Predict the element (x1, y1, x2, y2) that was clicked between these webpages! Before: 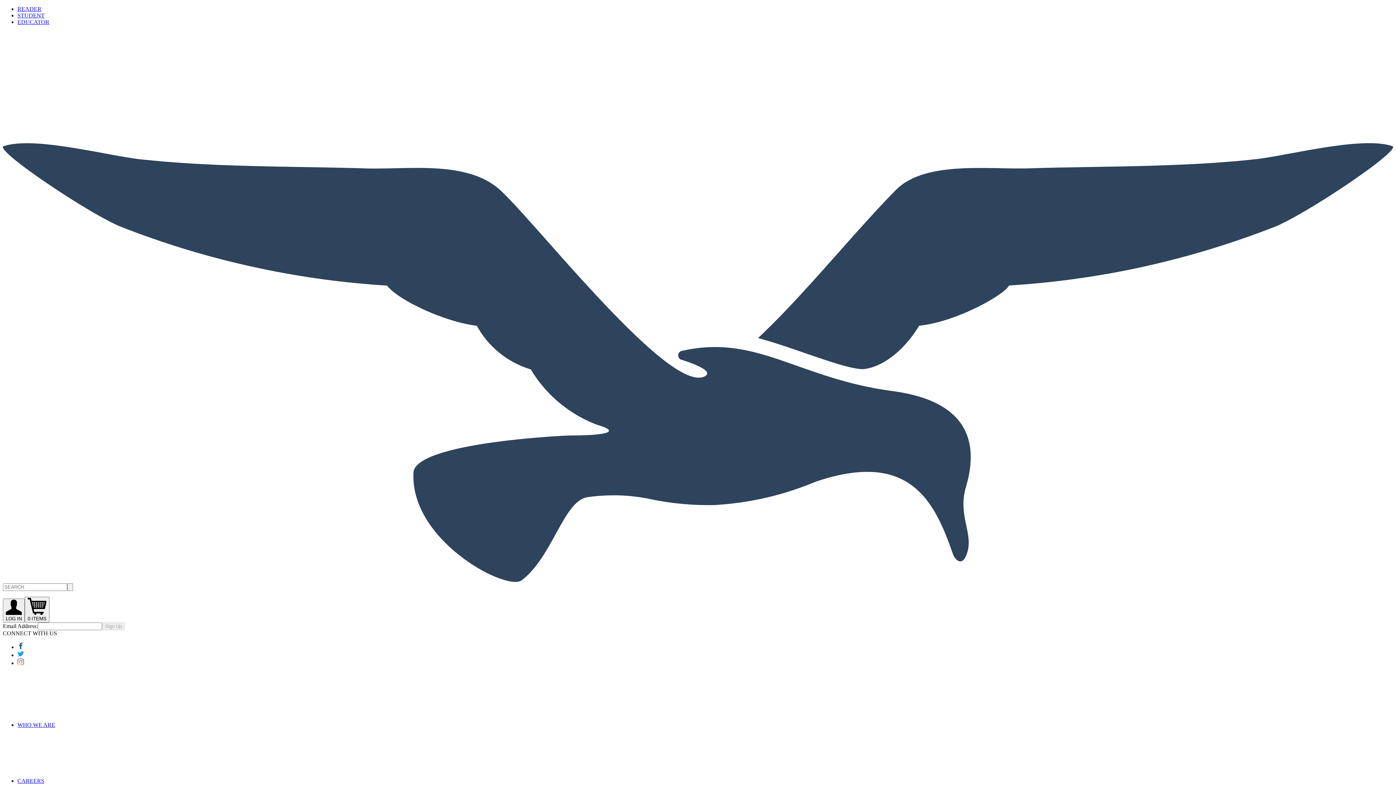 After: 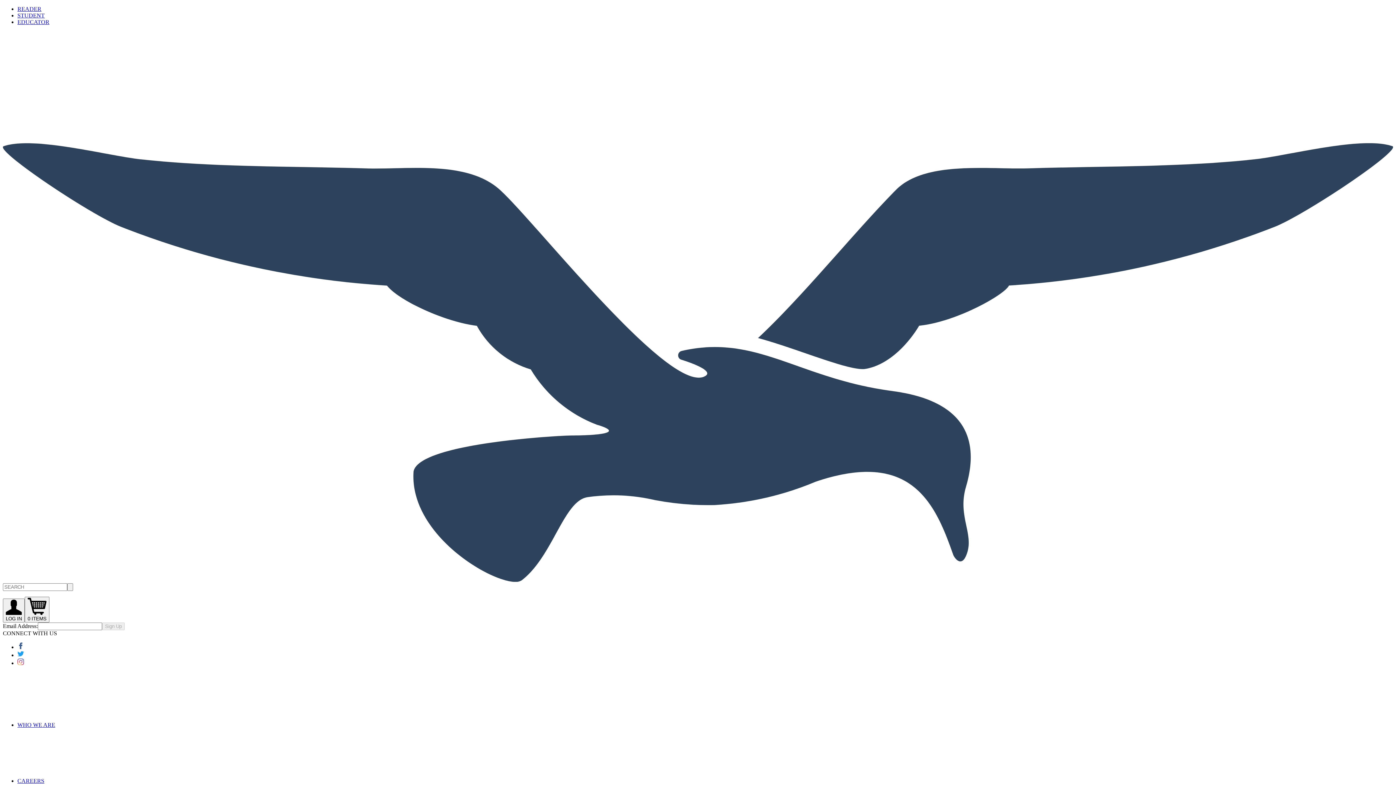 Action: bbox: (2, 80, 112, 86) label: Menu